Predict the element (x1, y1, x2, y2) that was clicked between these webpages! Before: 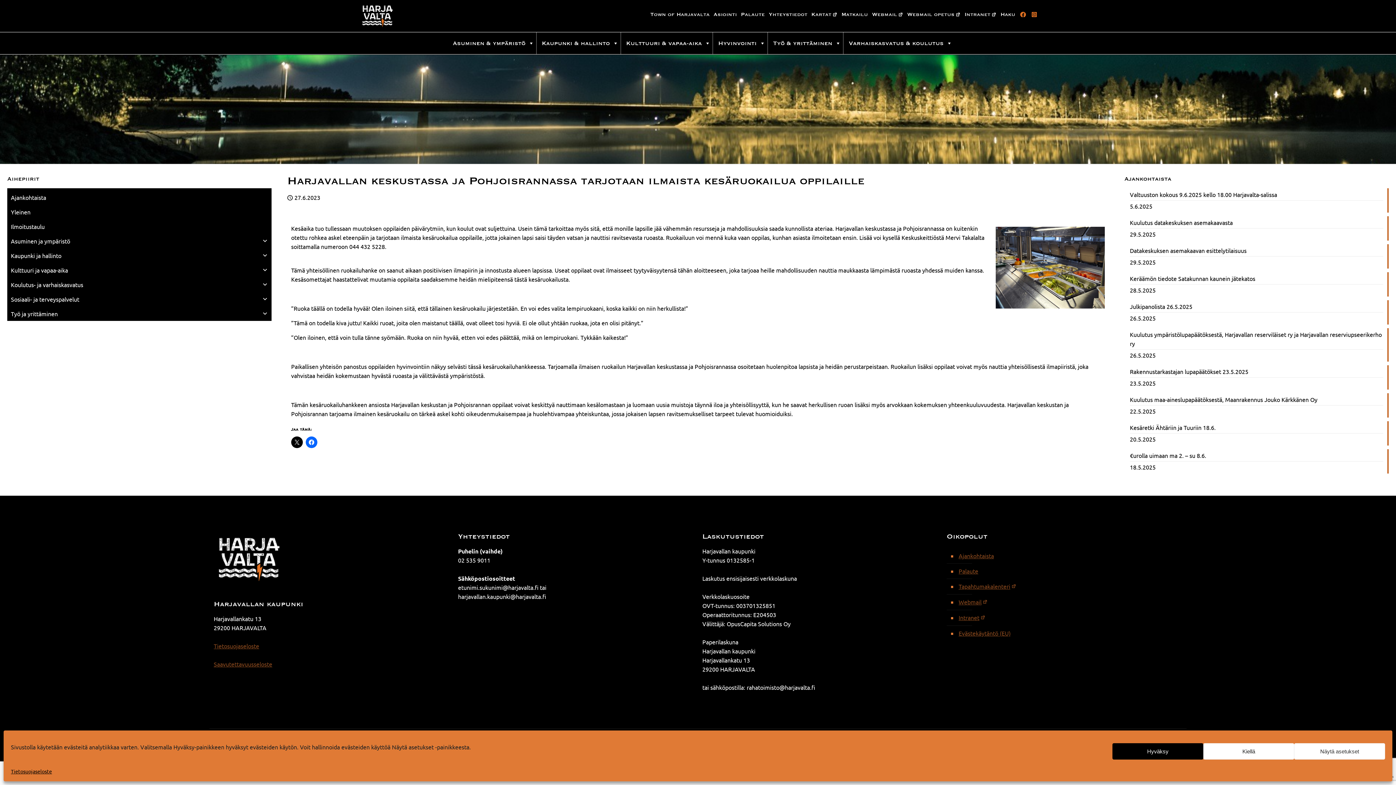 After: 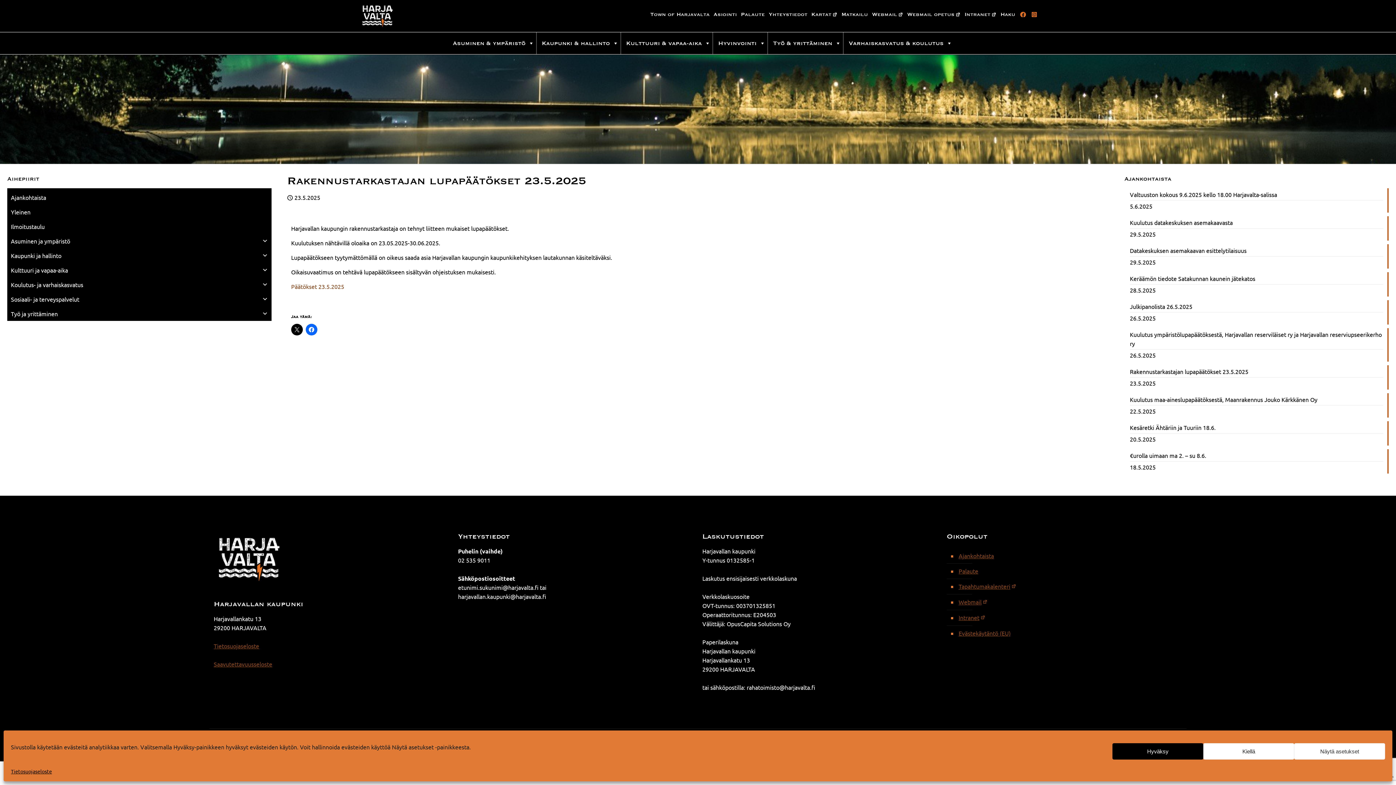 Action: label: Rakennustarkastajan lupapäätökset 23.5.2025 bbox: (1130, 367, 1383, 377)